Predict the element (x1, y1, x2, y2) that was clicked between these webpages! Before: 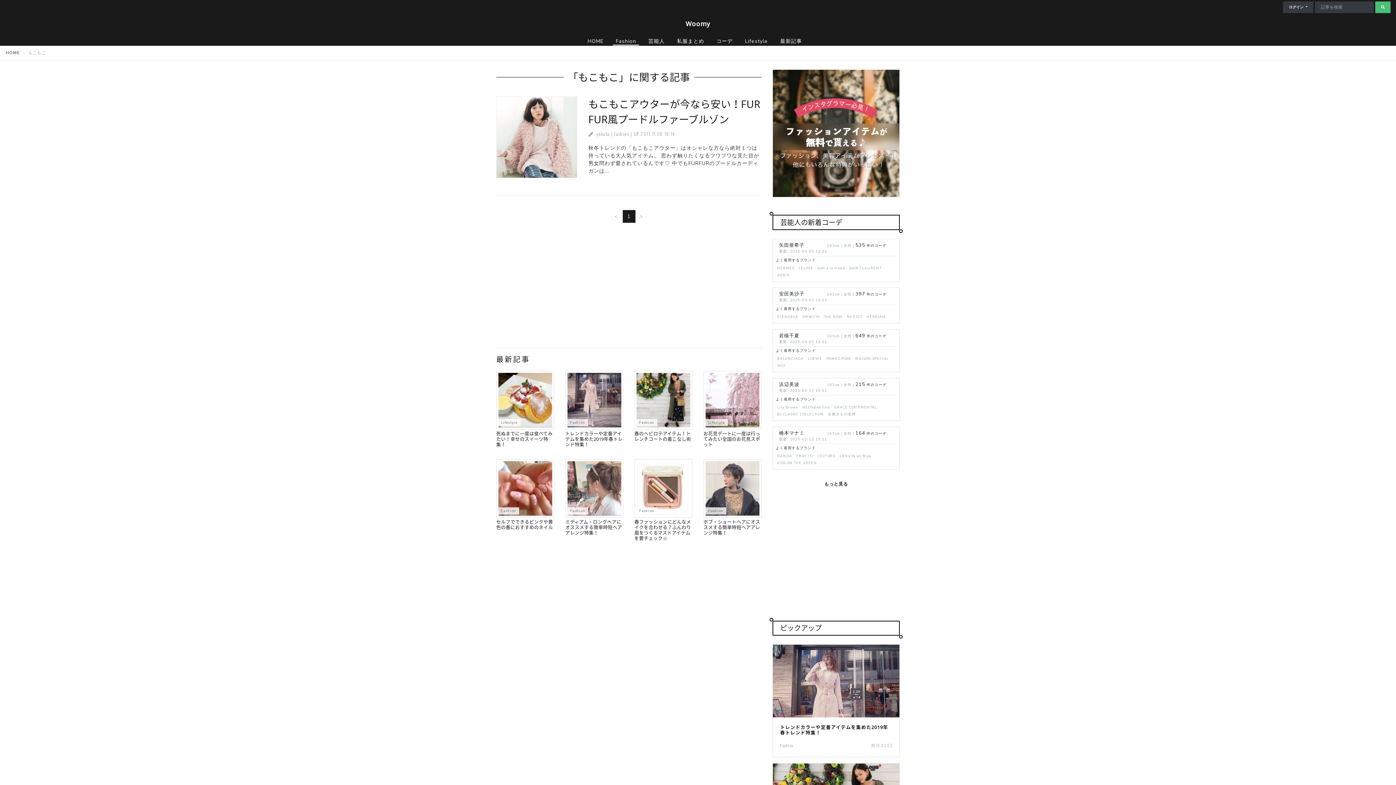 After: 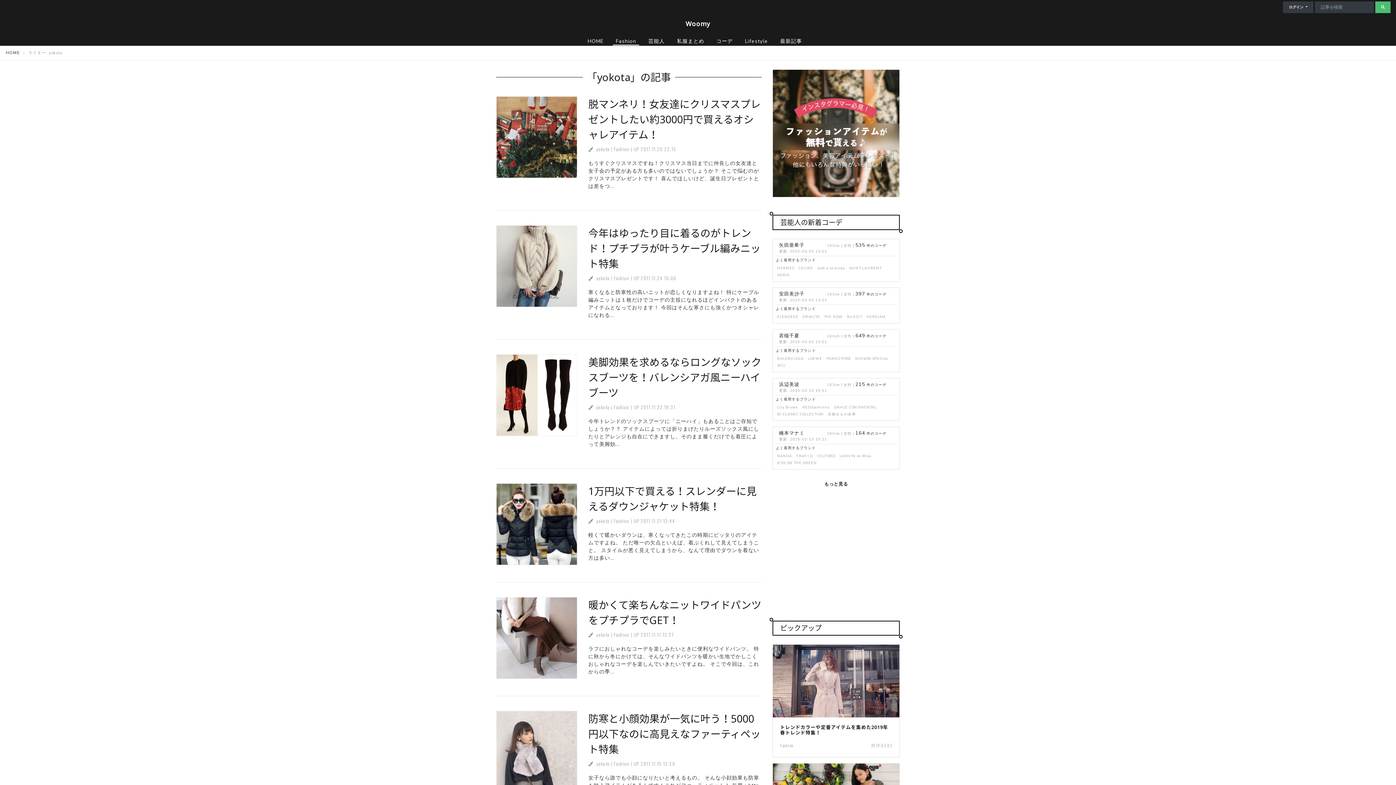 Action: bbox: (596, 130, 609, 137) label: yokota